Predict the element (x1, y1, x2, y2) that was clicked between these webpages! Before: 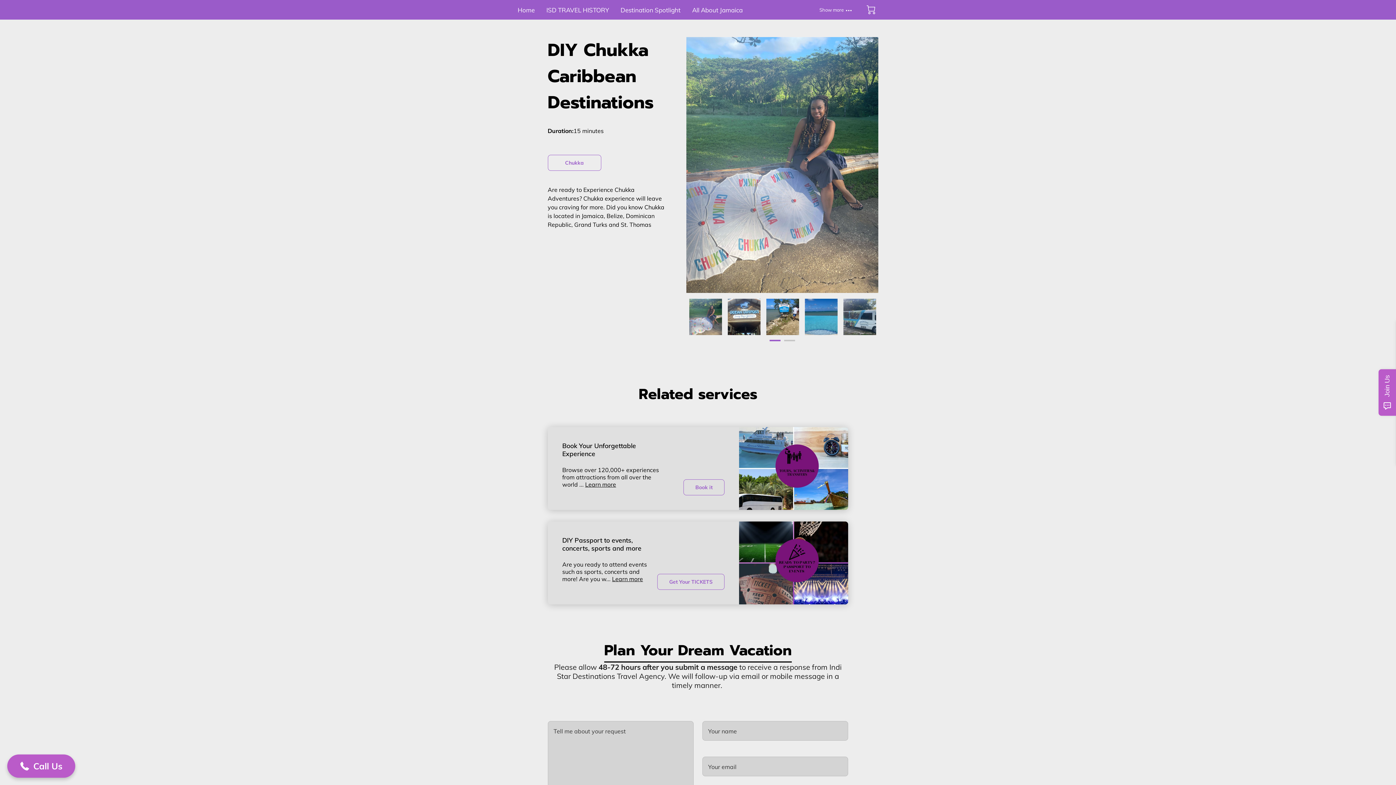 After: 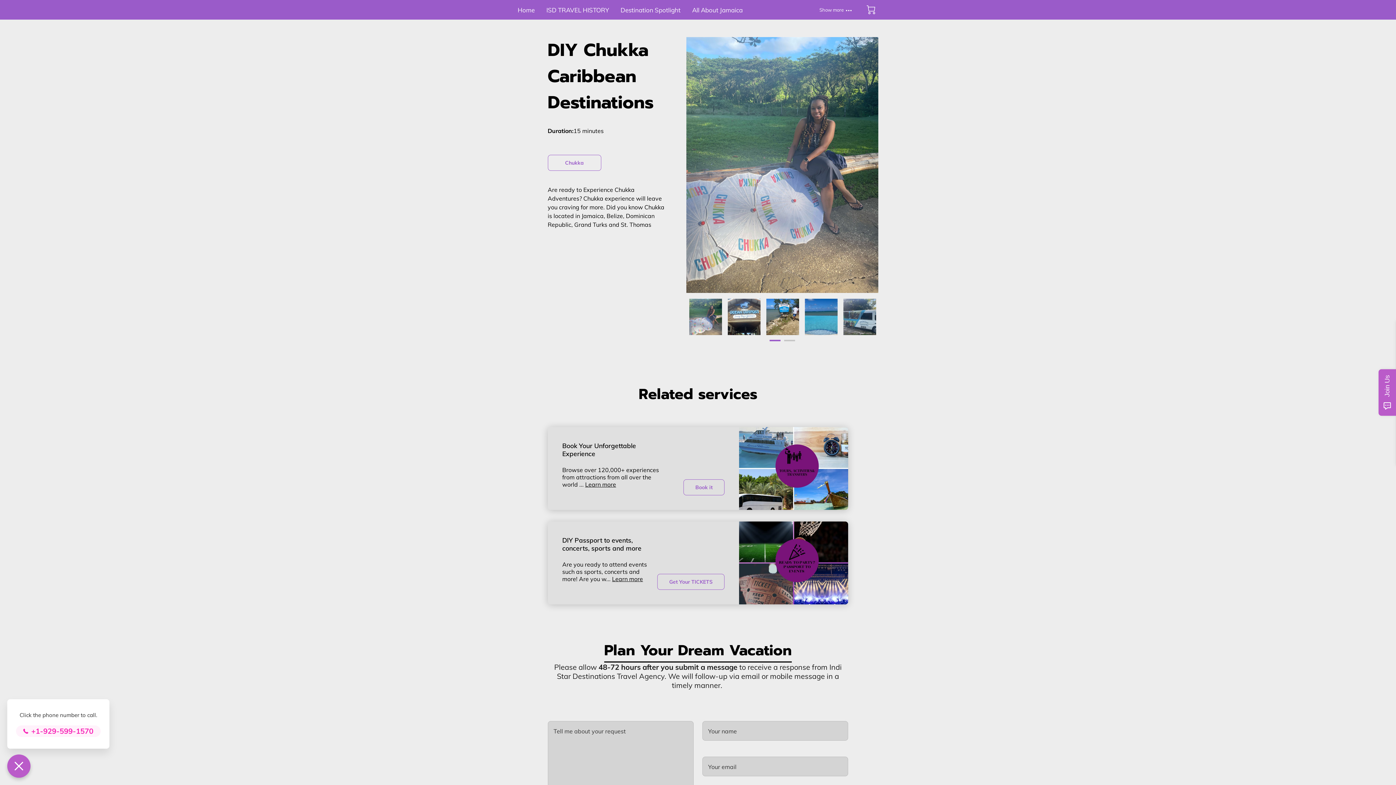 Action: bbox: (7, 754, 75, 778) label: Call Us
Call Us